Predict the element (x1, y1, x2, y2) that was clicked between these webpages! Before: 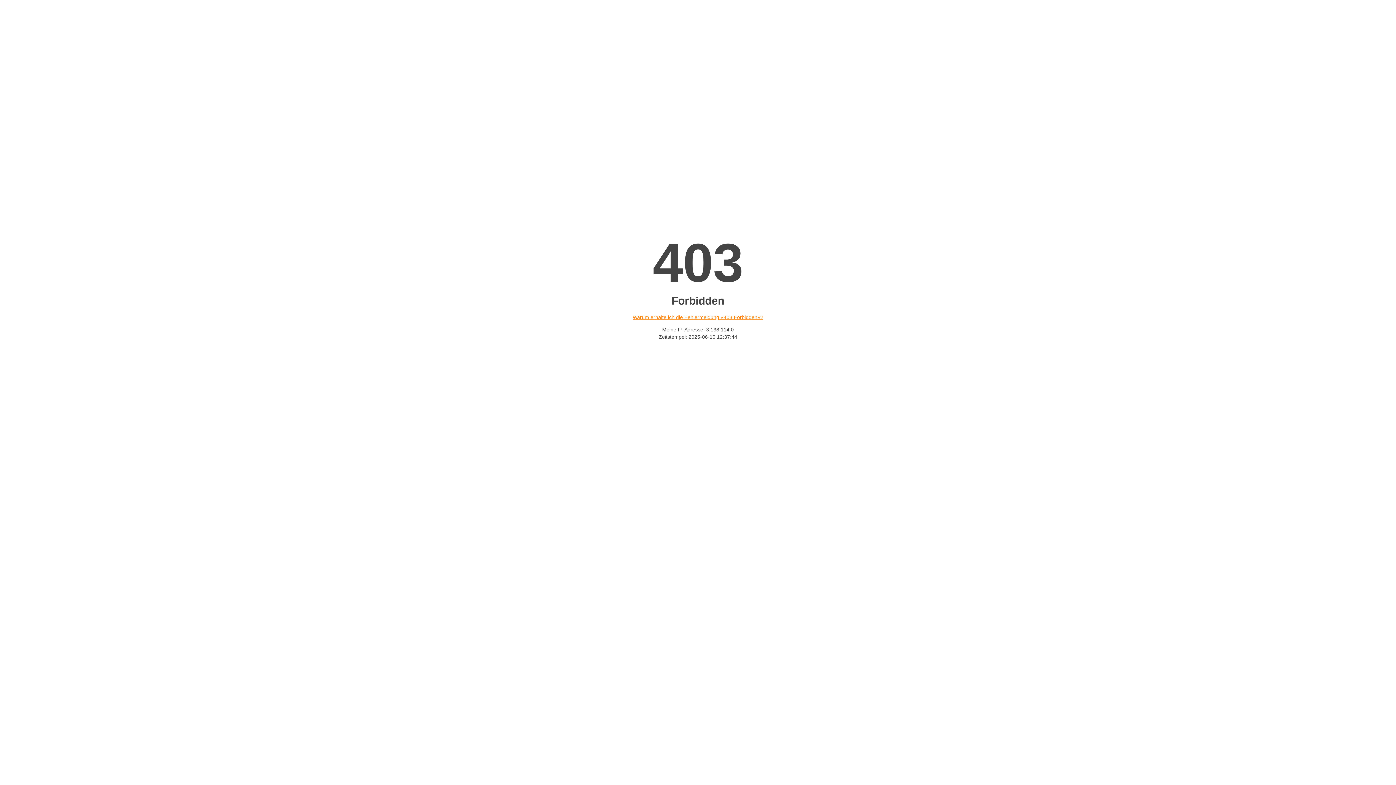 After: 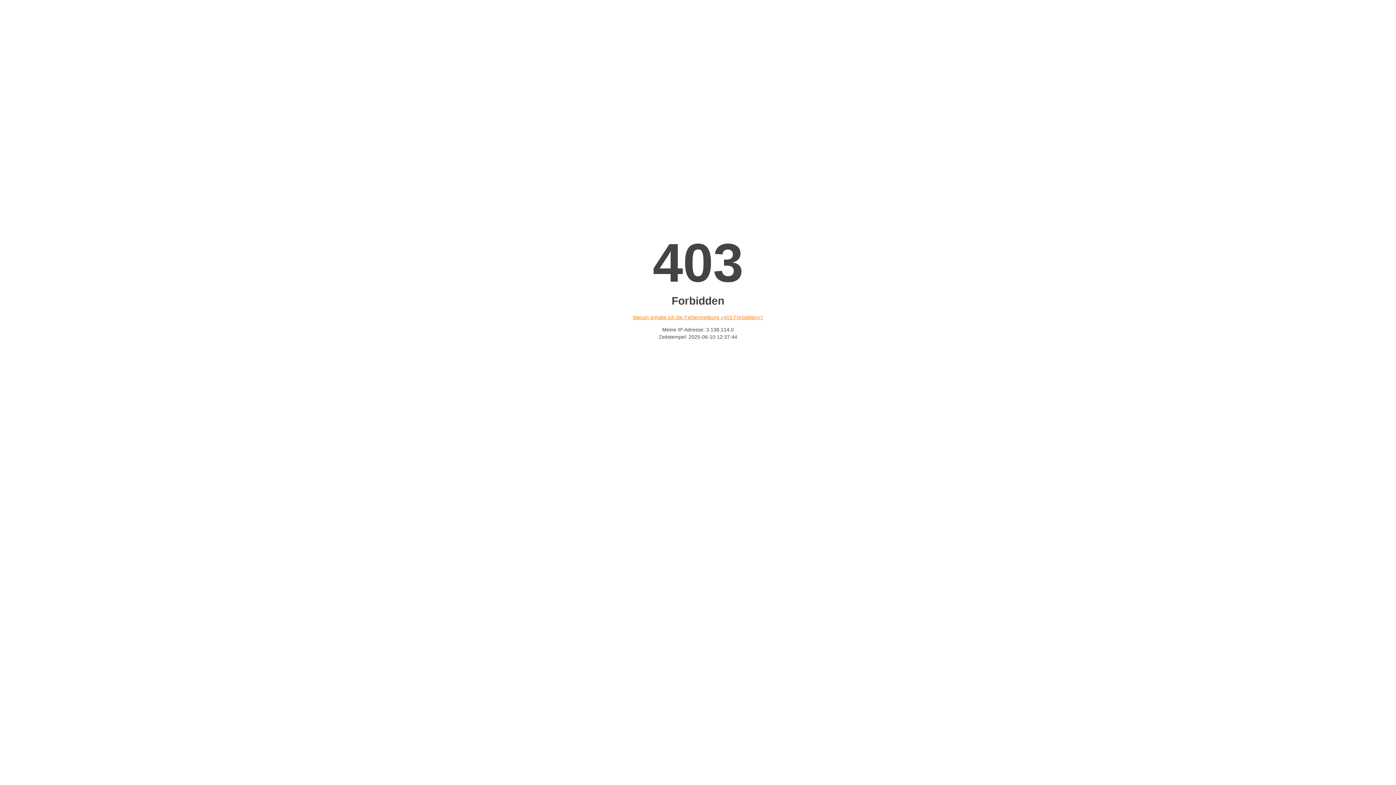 Action: bbox: (632, 314, 763, 320) label: Warum erhalte ich die Fehlermeldung «403 Forbidden»?